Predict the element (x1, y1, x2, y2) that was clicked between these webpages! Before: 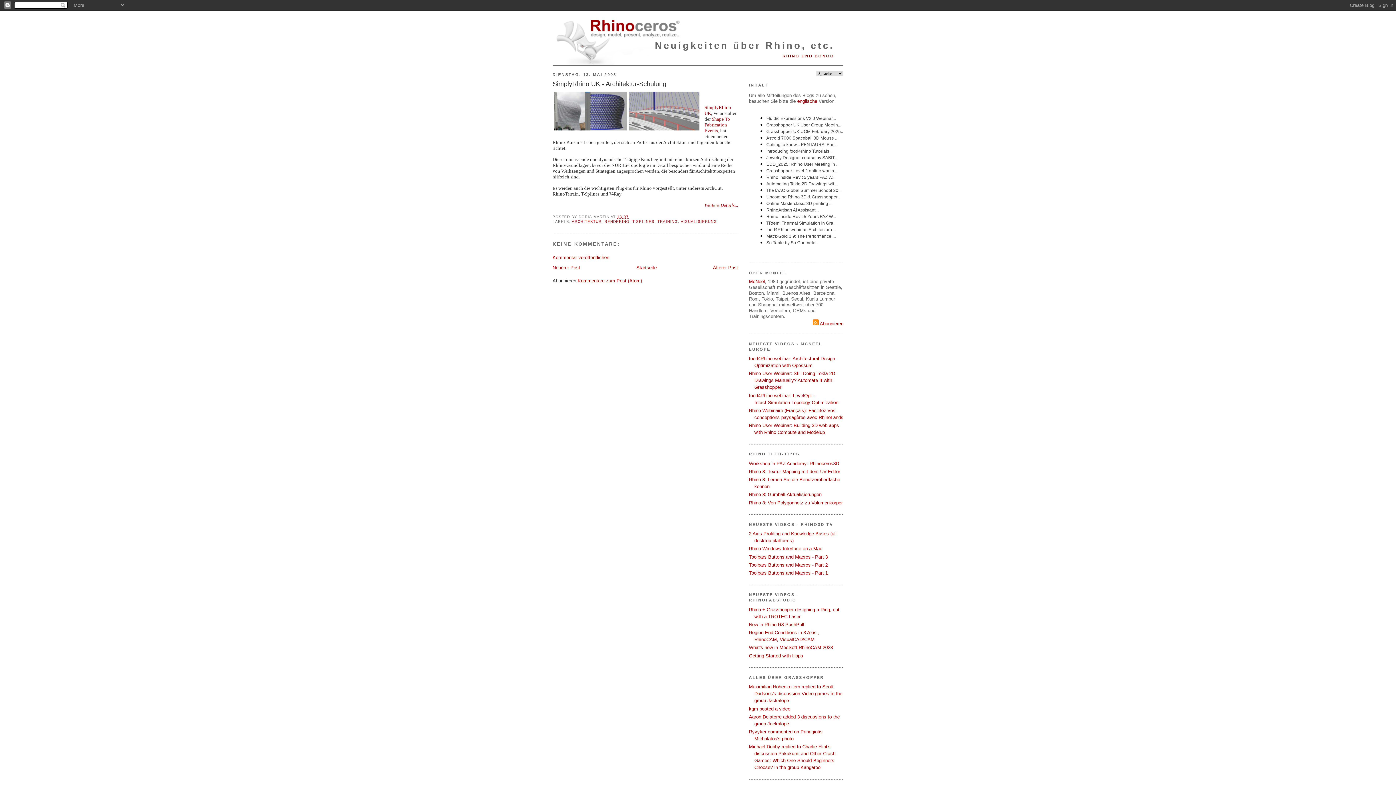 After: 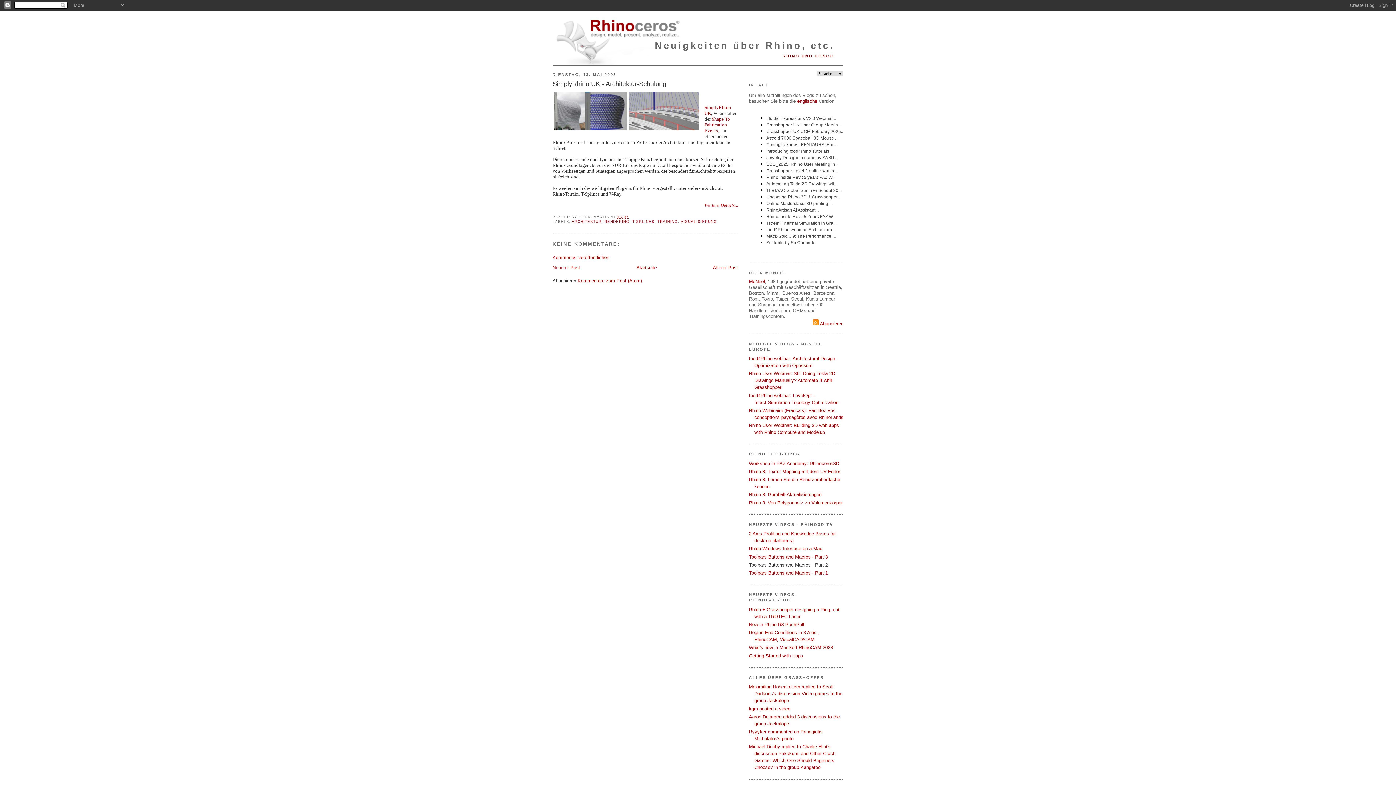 Action: label: Toolbars Buttons and Macros - Part 2 bbox: (749, 562, 828, 567)